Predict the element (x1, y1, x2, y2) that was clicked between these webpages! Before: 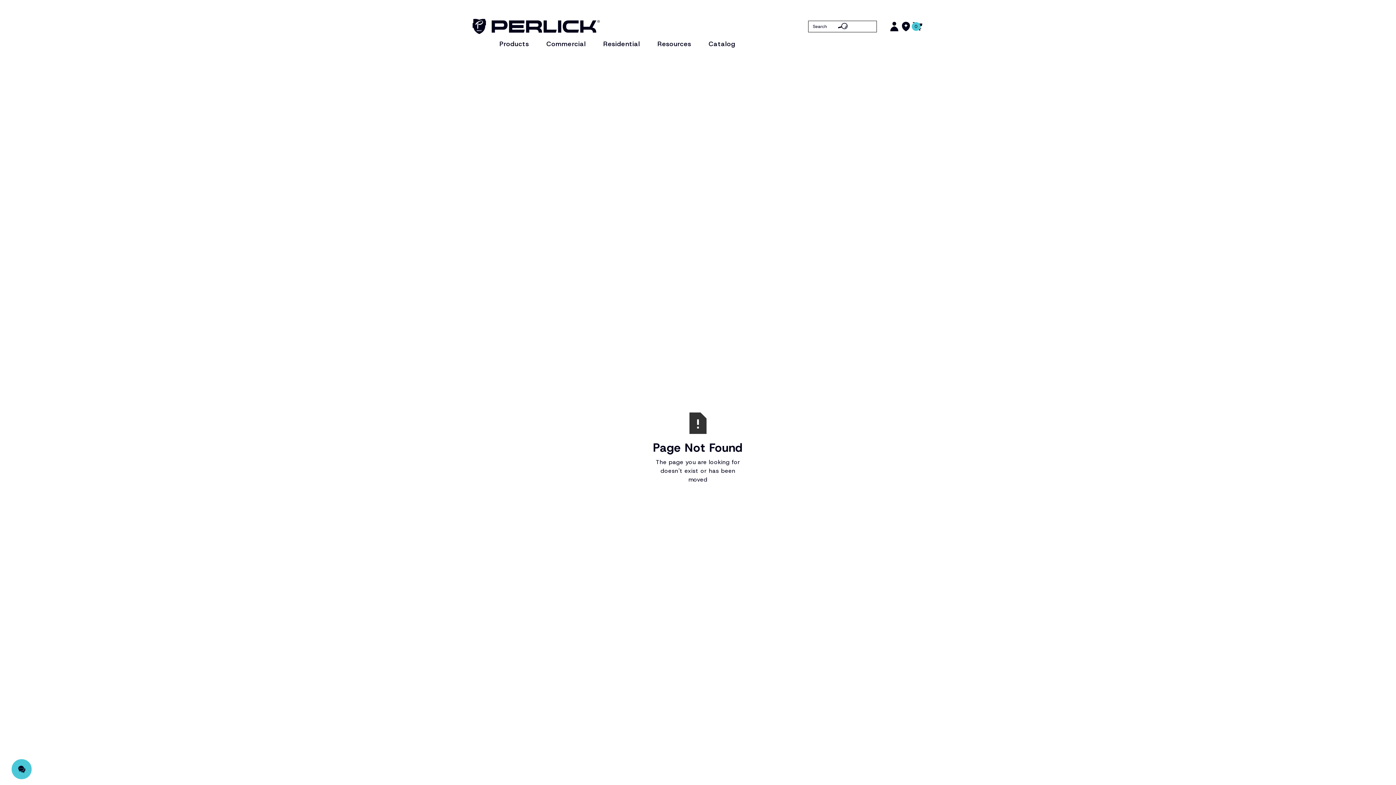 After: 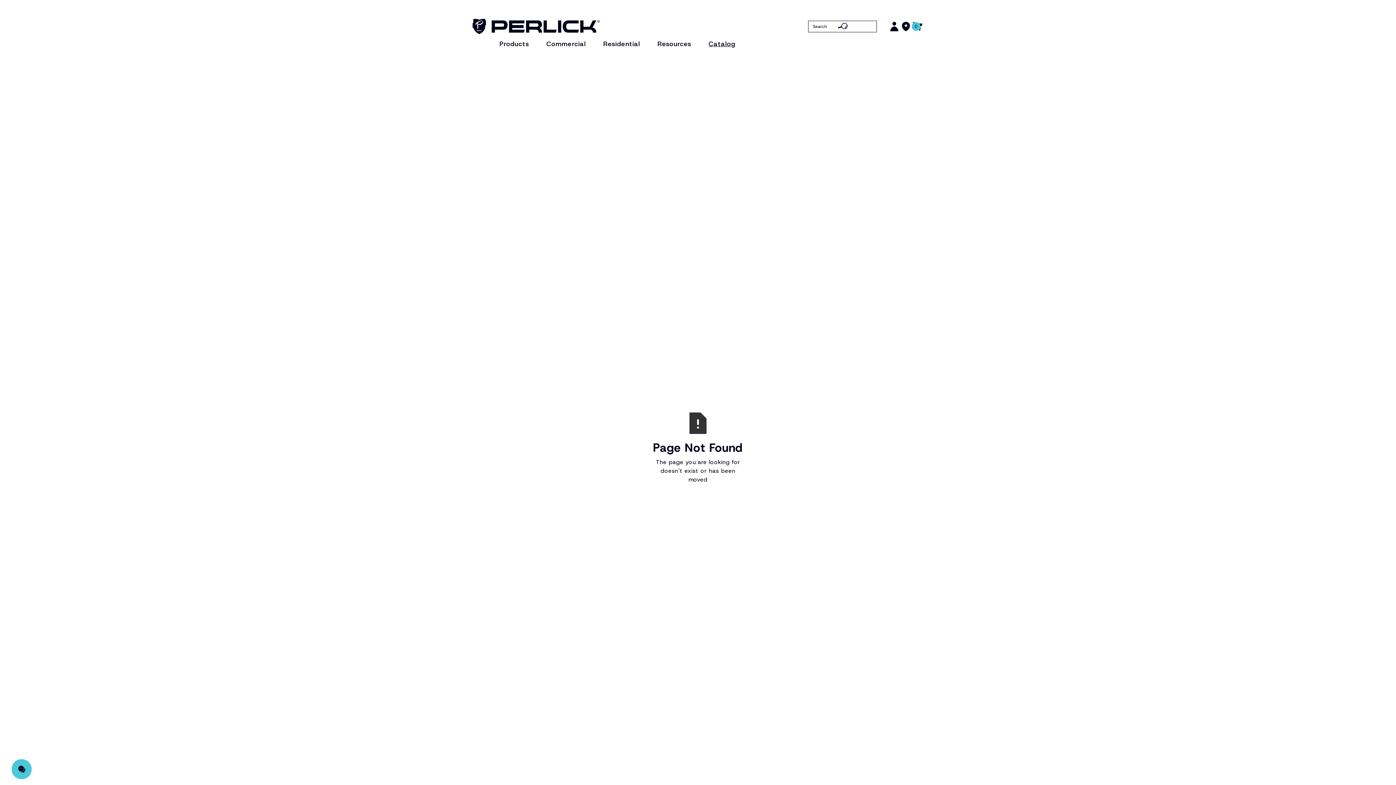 Action: label: Catalog bbox: (700, 37, 744, 55)